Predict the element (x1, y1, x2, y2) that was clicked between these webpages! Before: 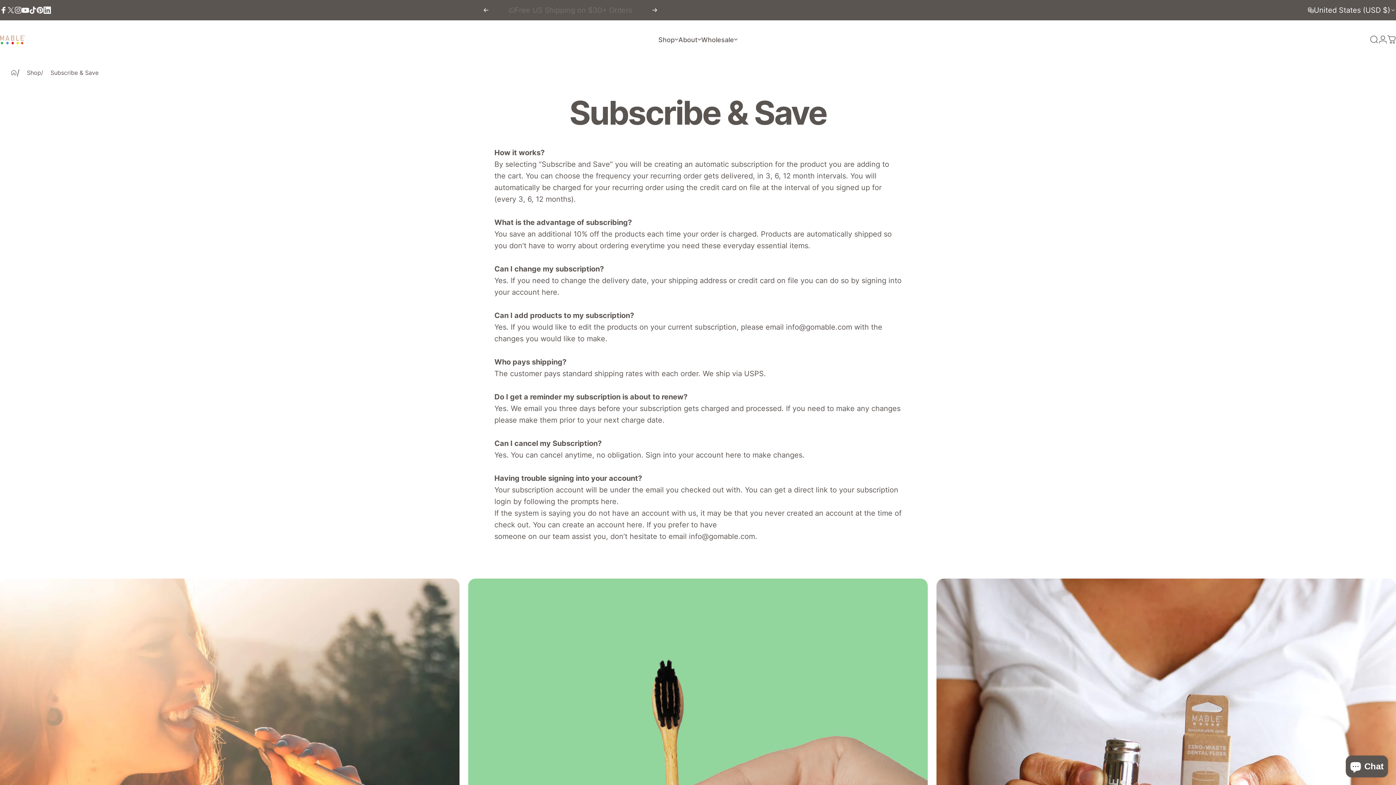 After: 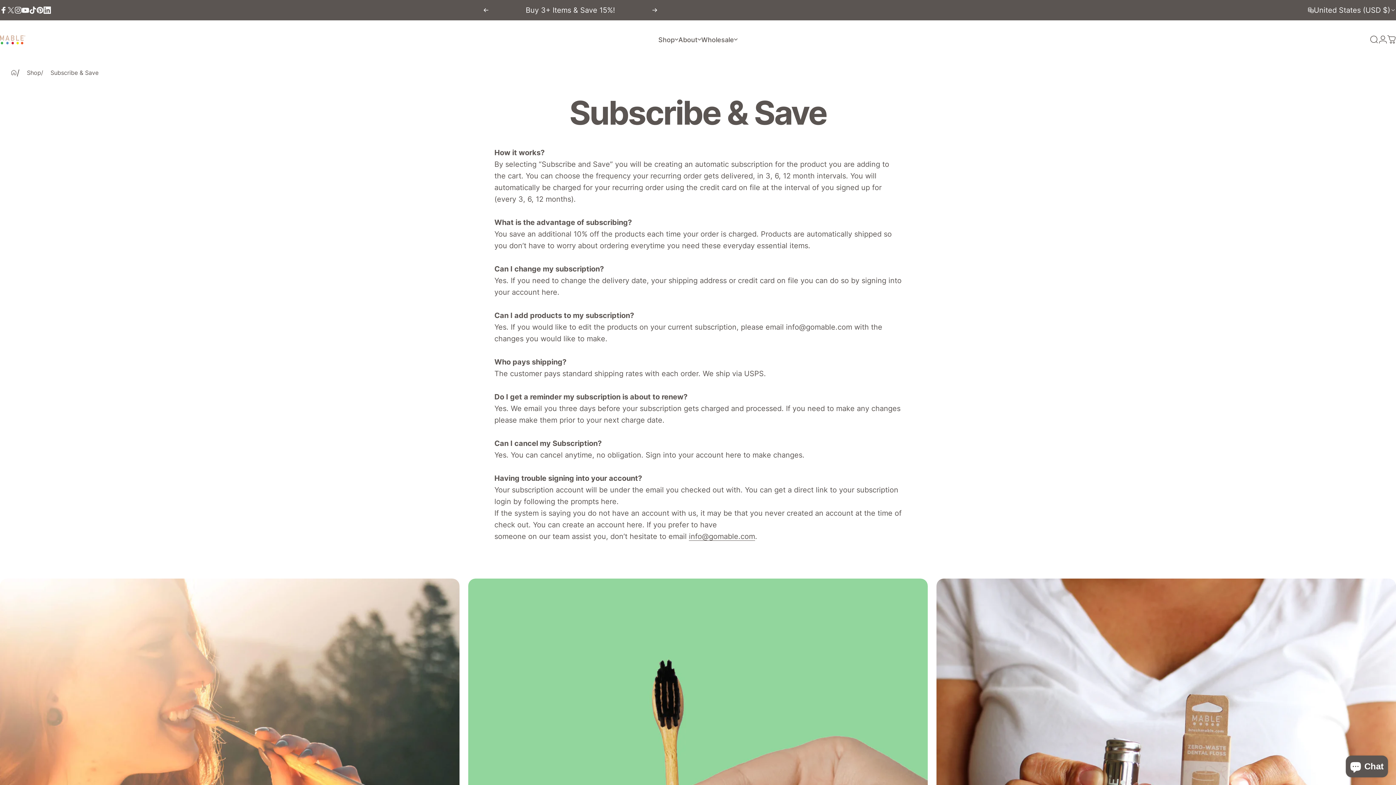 Action: bbox: (689, 532, 755, 541) label: info@gomable.com